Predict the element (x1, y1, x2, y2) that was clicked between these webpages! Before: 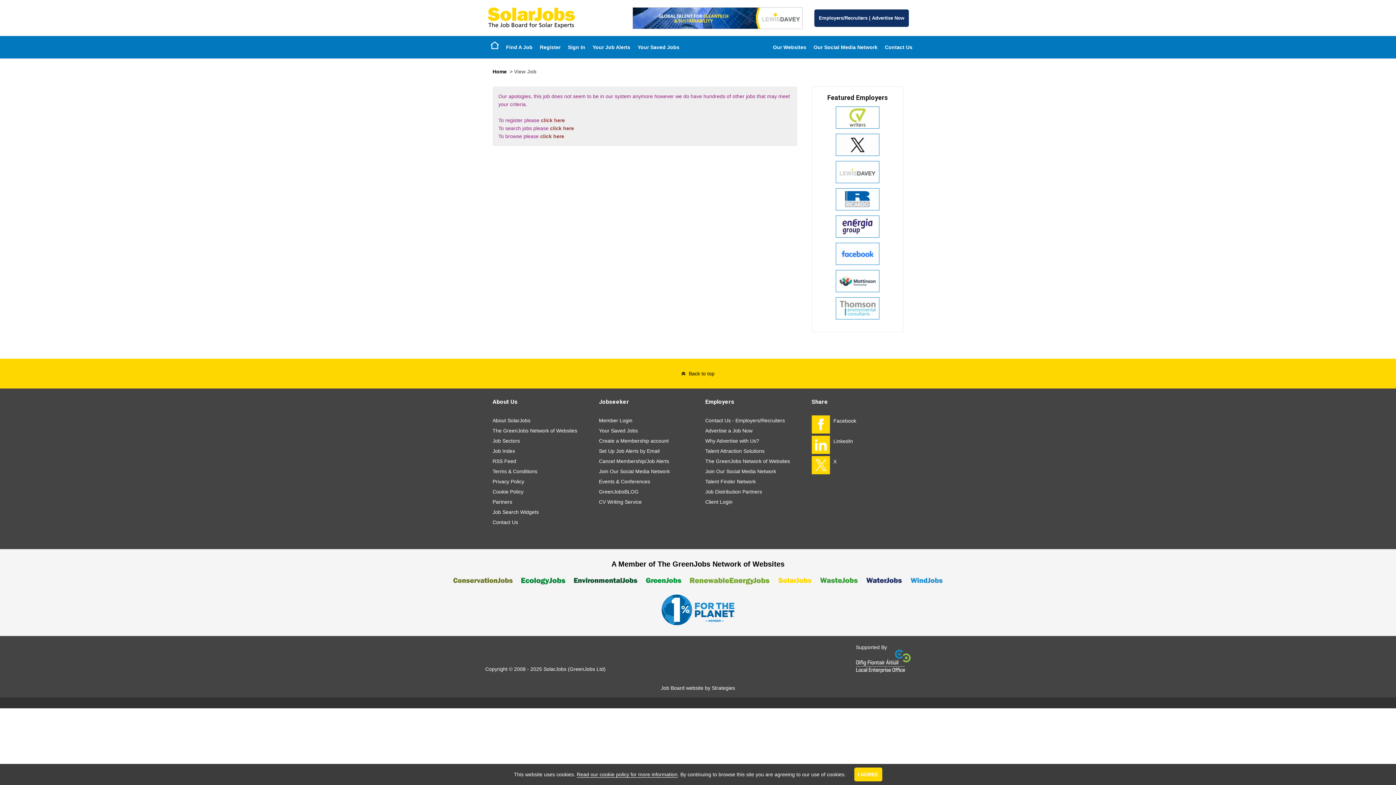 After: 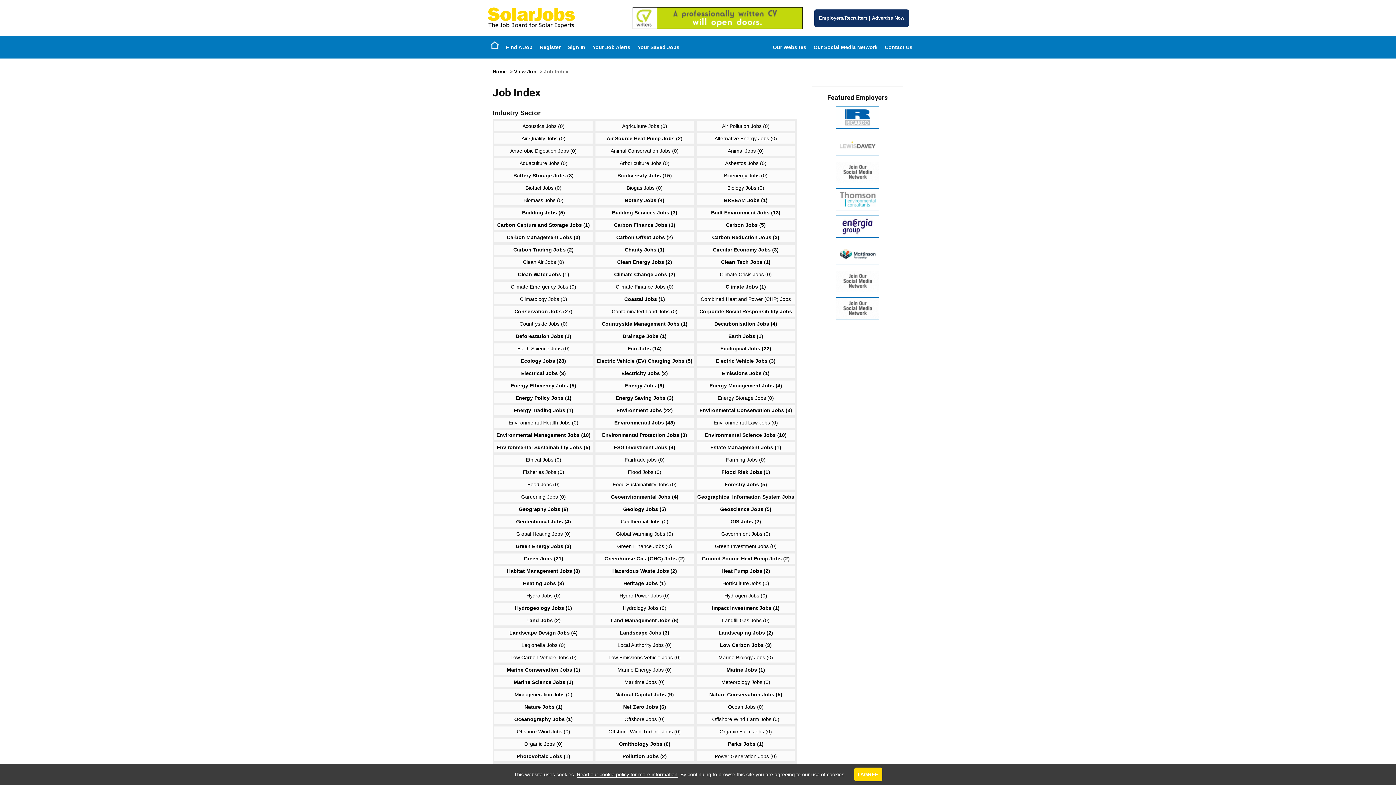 Action: label: click here bbox: (540, 133, 564, 139)